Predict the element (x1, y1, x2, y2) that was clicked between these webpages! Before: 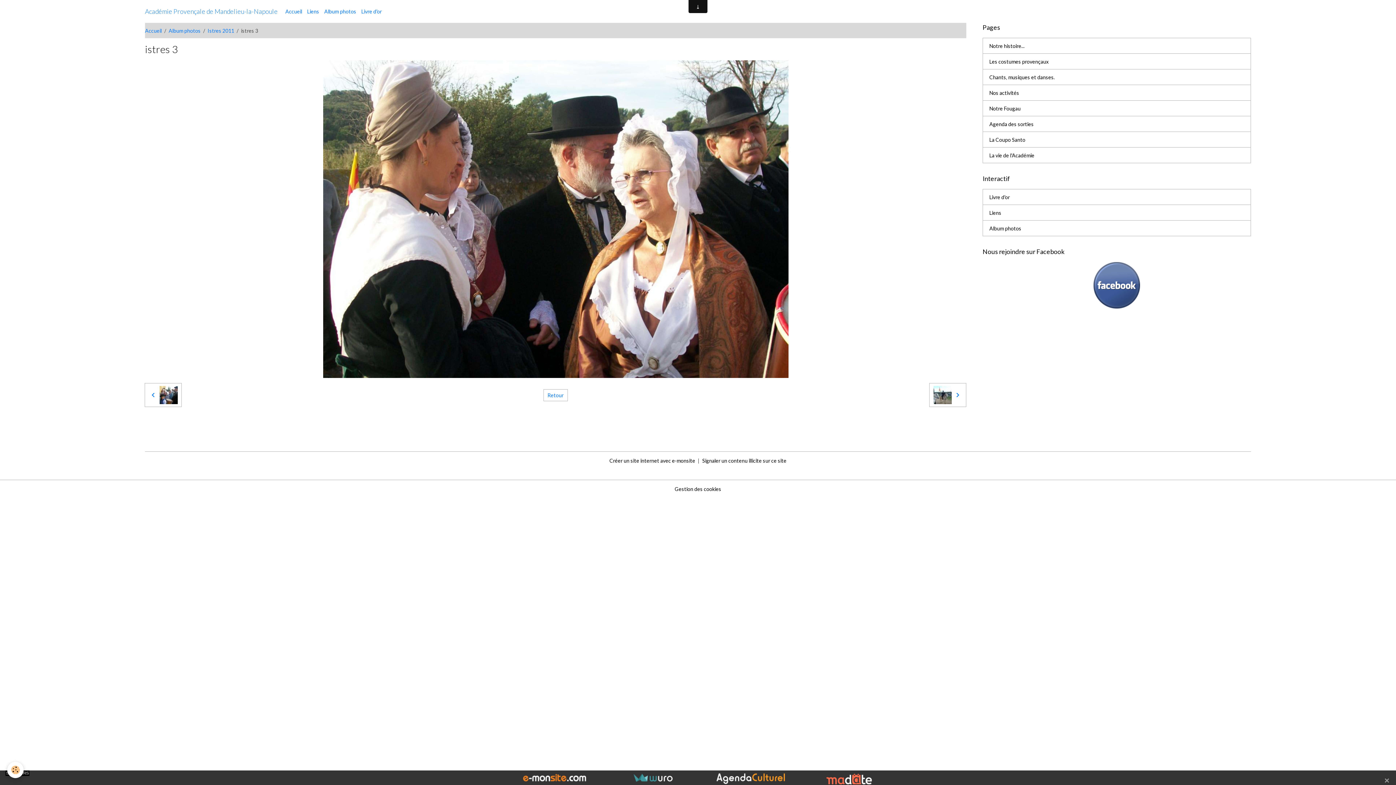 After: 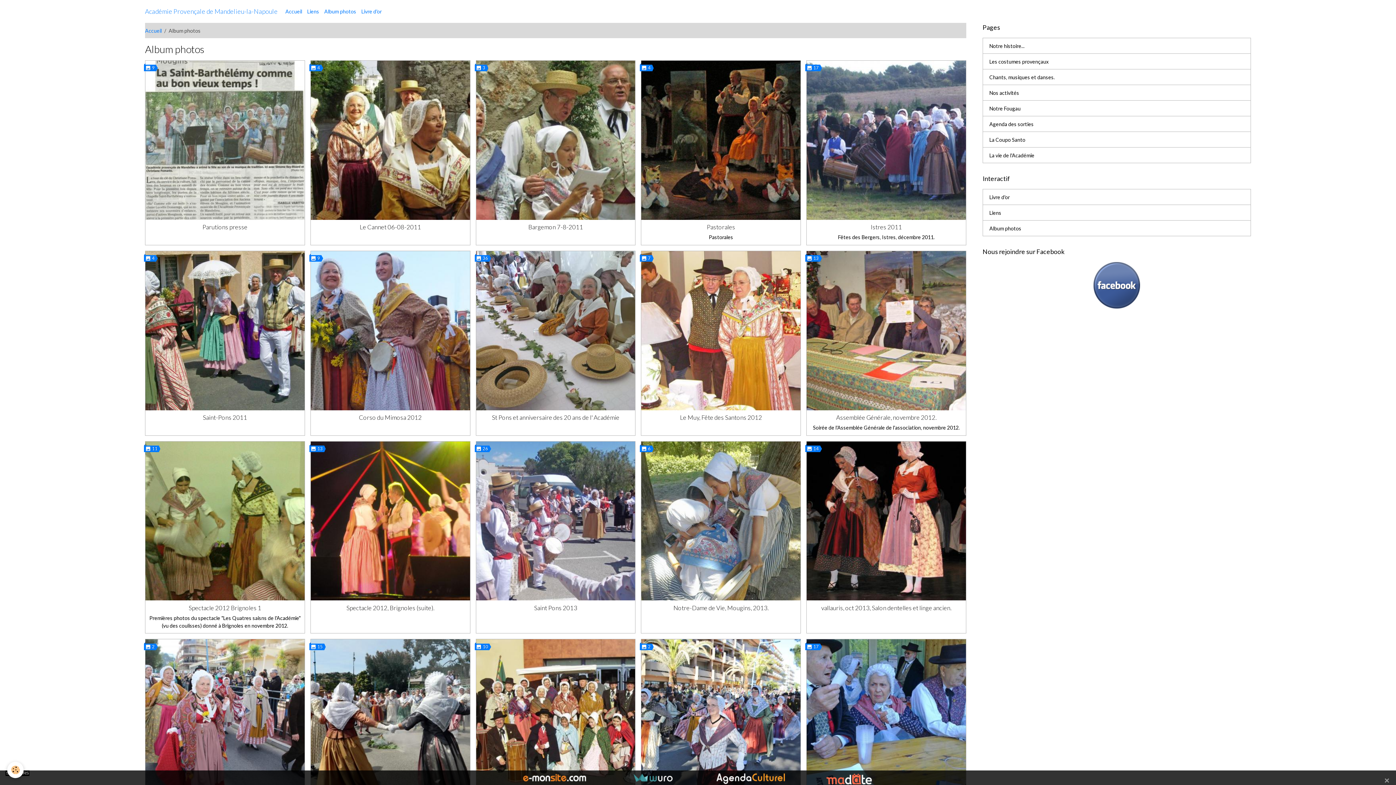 Action: label: Album photos bbox: (982, 220, 1251, 236)